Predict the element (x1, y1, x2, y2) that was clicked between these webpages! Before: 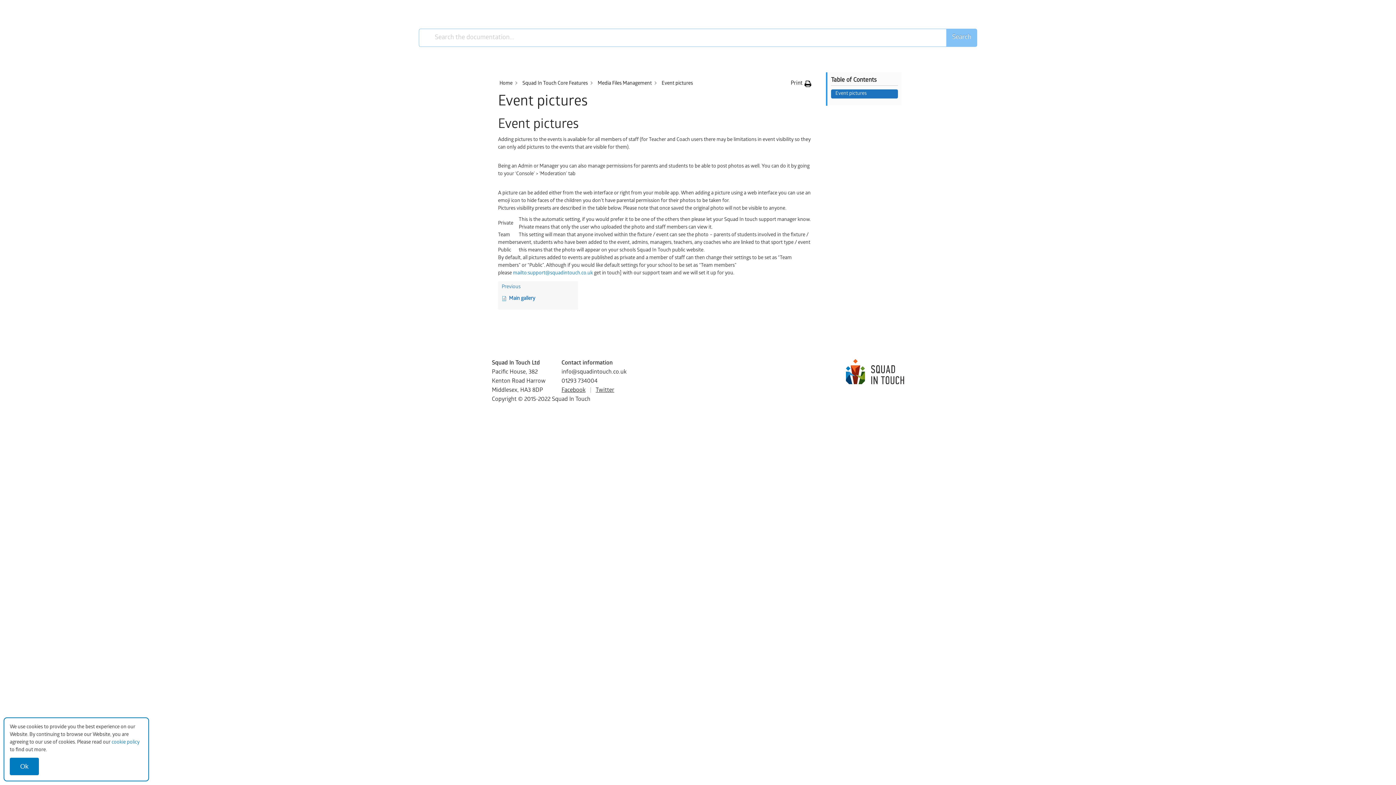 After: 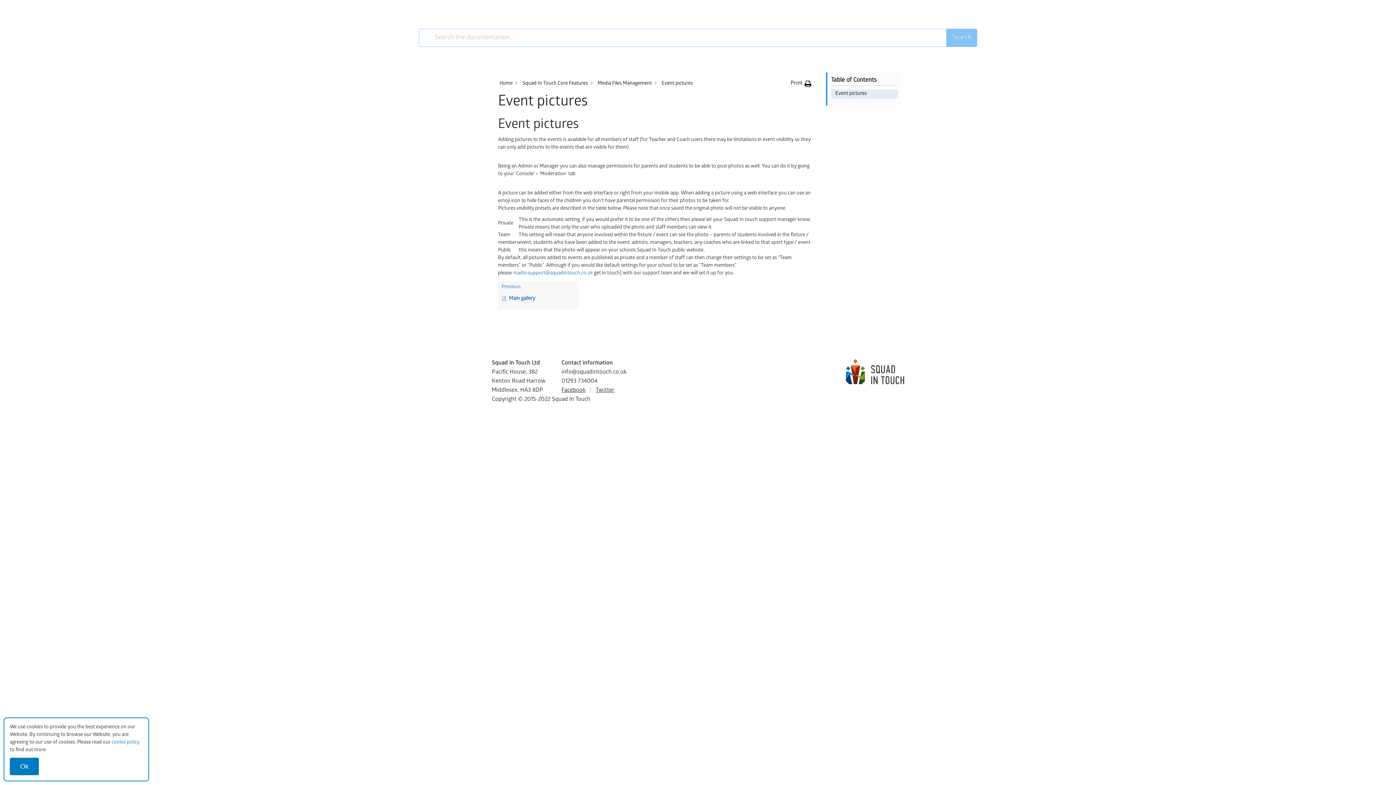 Action: label: Event pictures bbox: (831, 89, 898, 98)